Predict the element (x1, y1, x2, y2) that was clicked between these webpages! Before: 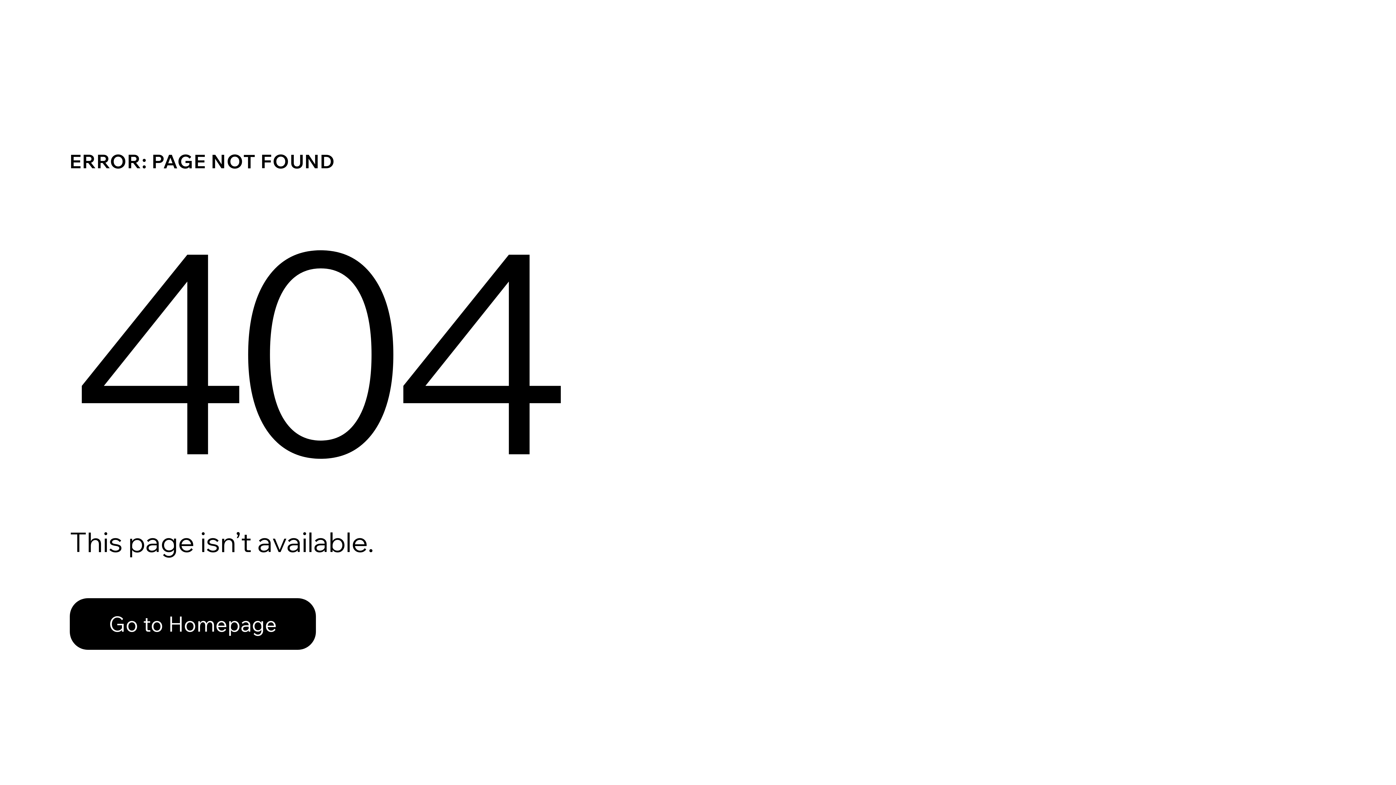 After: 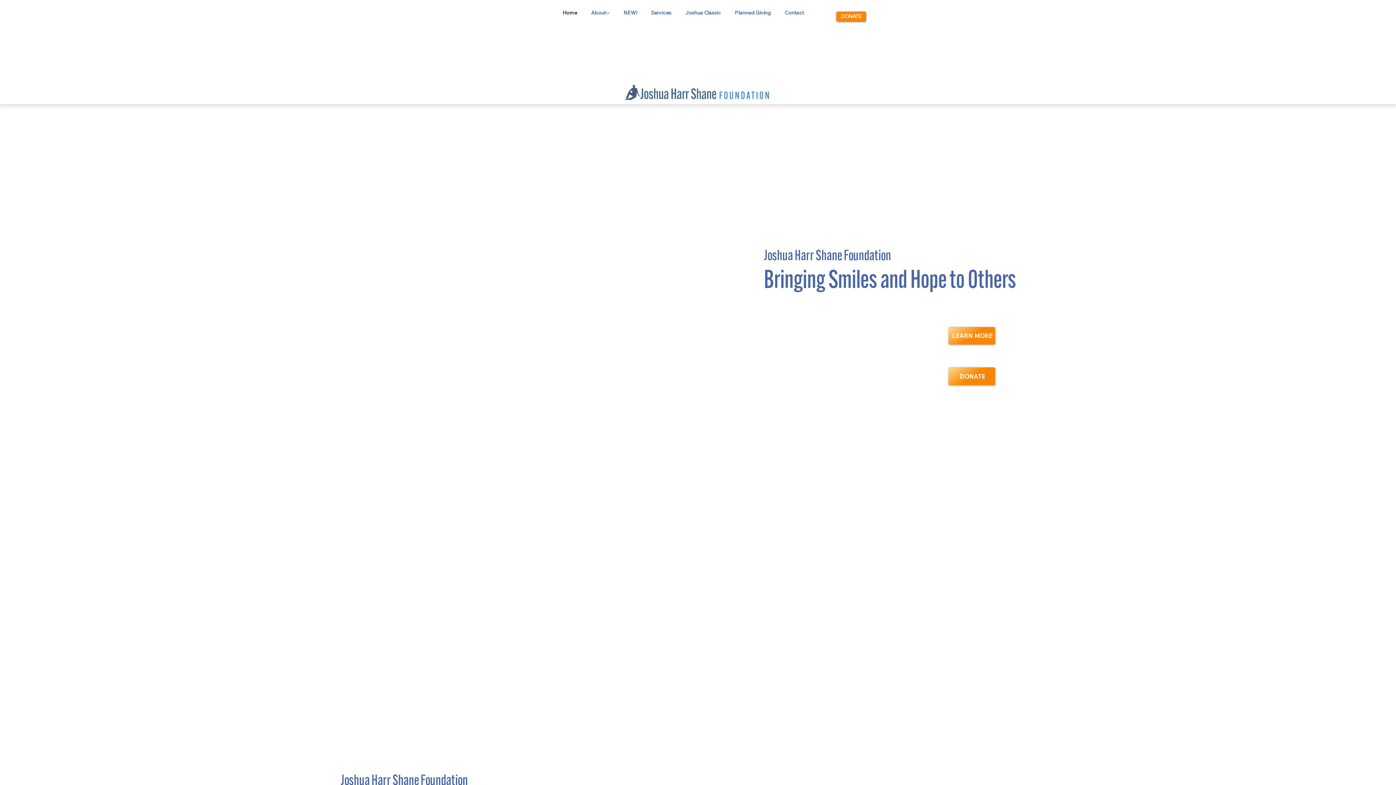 Action: label: Go to Homepage bbox: (69, 598, 316, 650)